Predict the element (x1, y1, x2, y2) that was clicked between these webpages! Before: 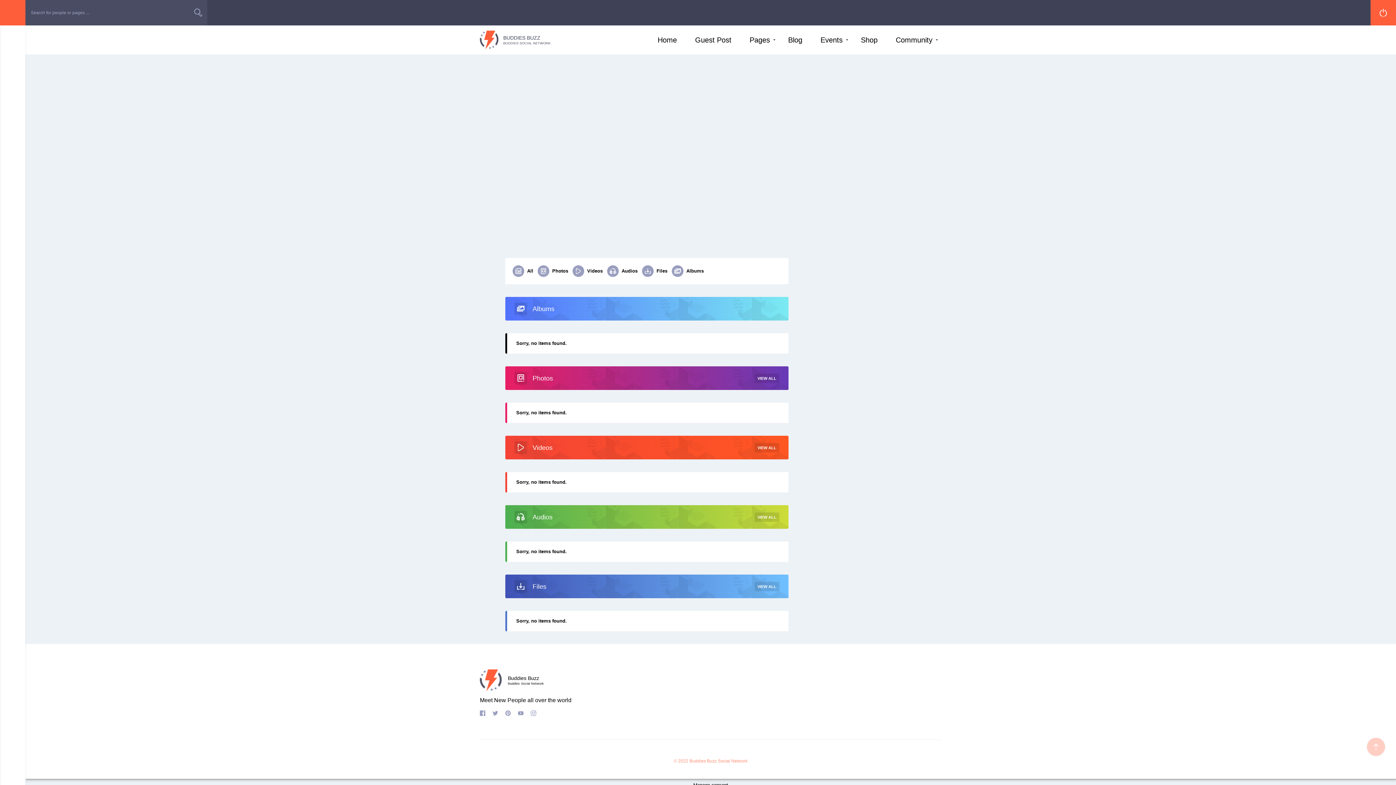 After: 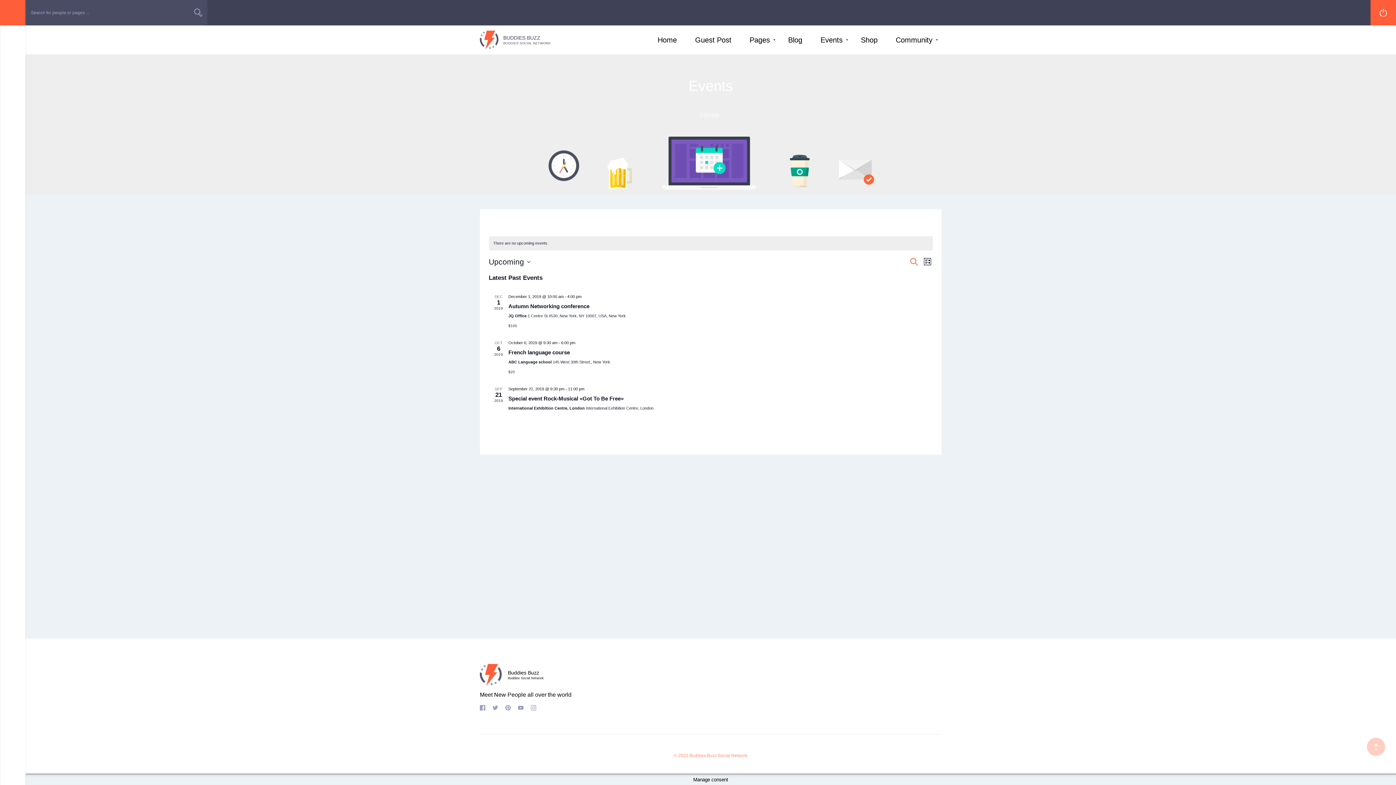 Action: bbox: (0, 88, 25, 107)